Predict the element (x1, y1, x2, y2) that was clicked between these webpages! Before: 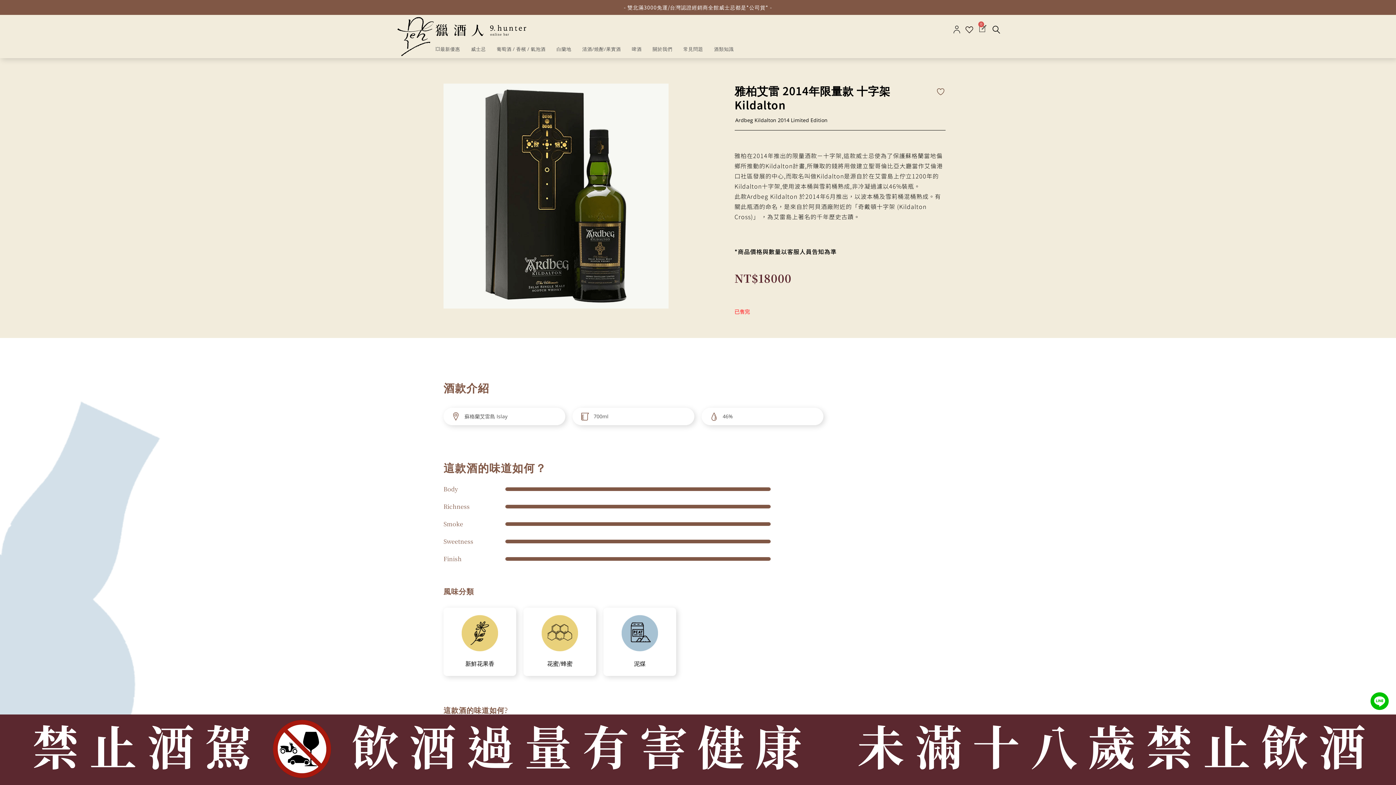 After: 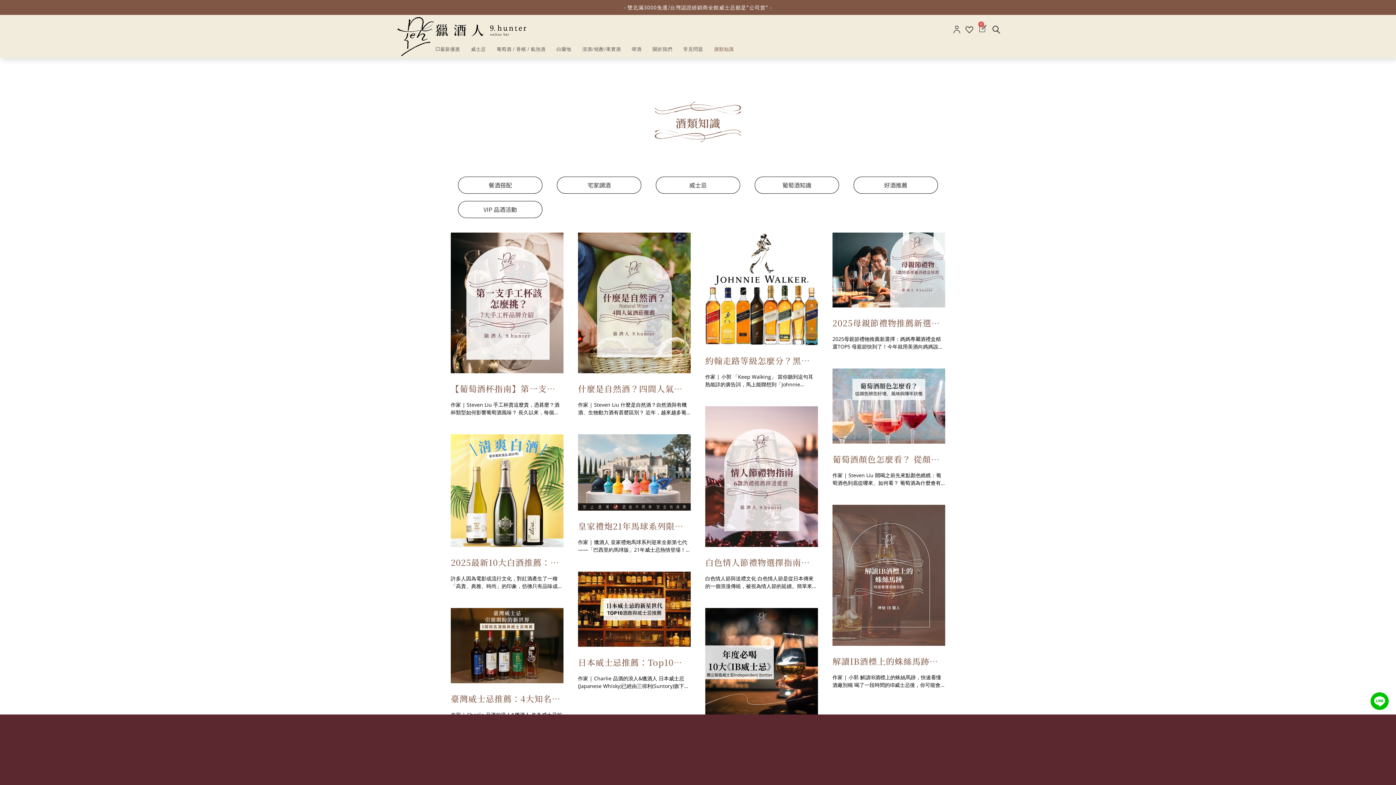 Action: bbox: (708, 39, 739, 58) label: 酒類知識